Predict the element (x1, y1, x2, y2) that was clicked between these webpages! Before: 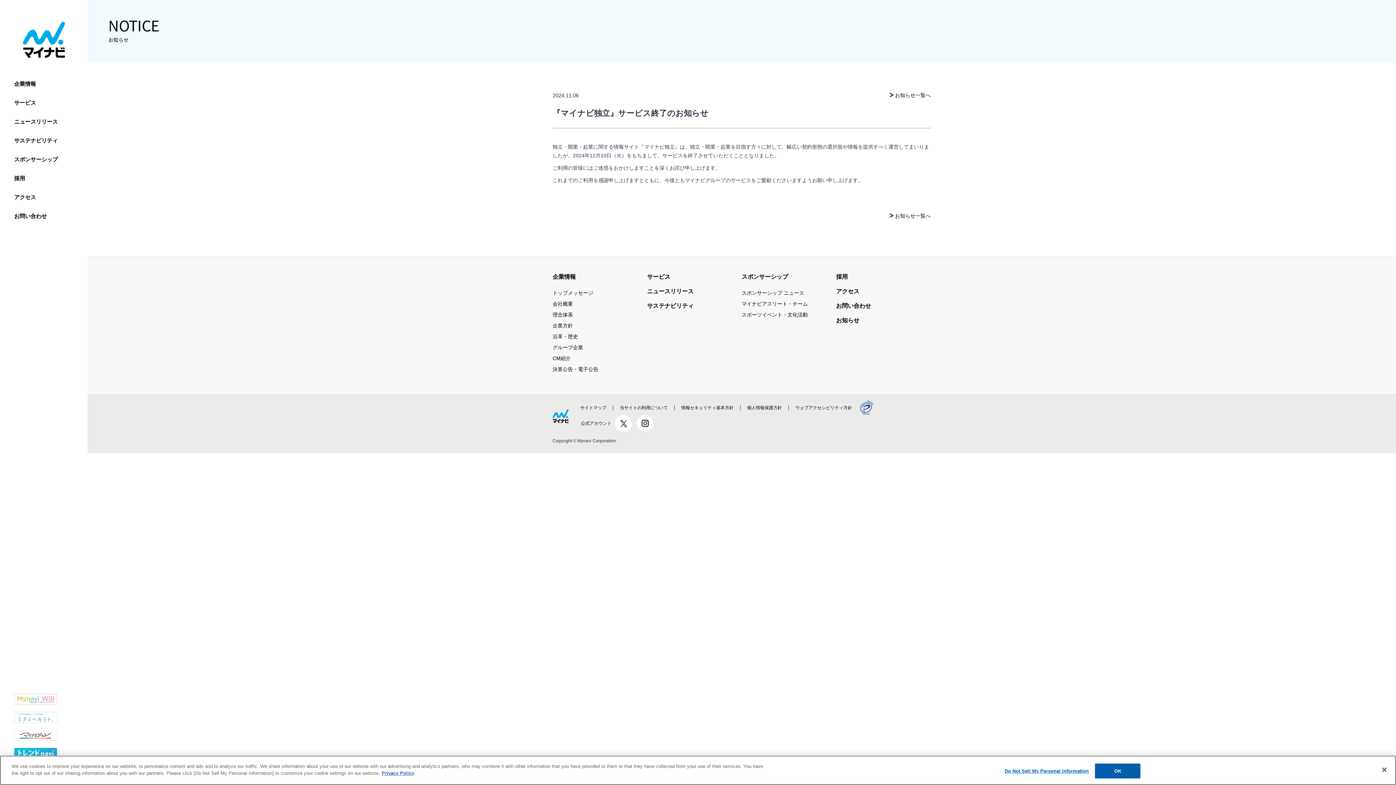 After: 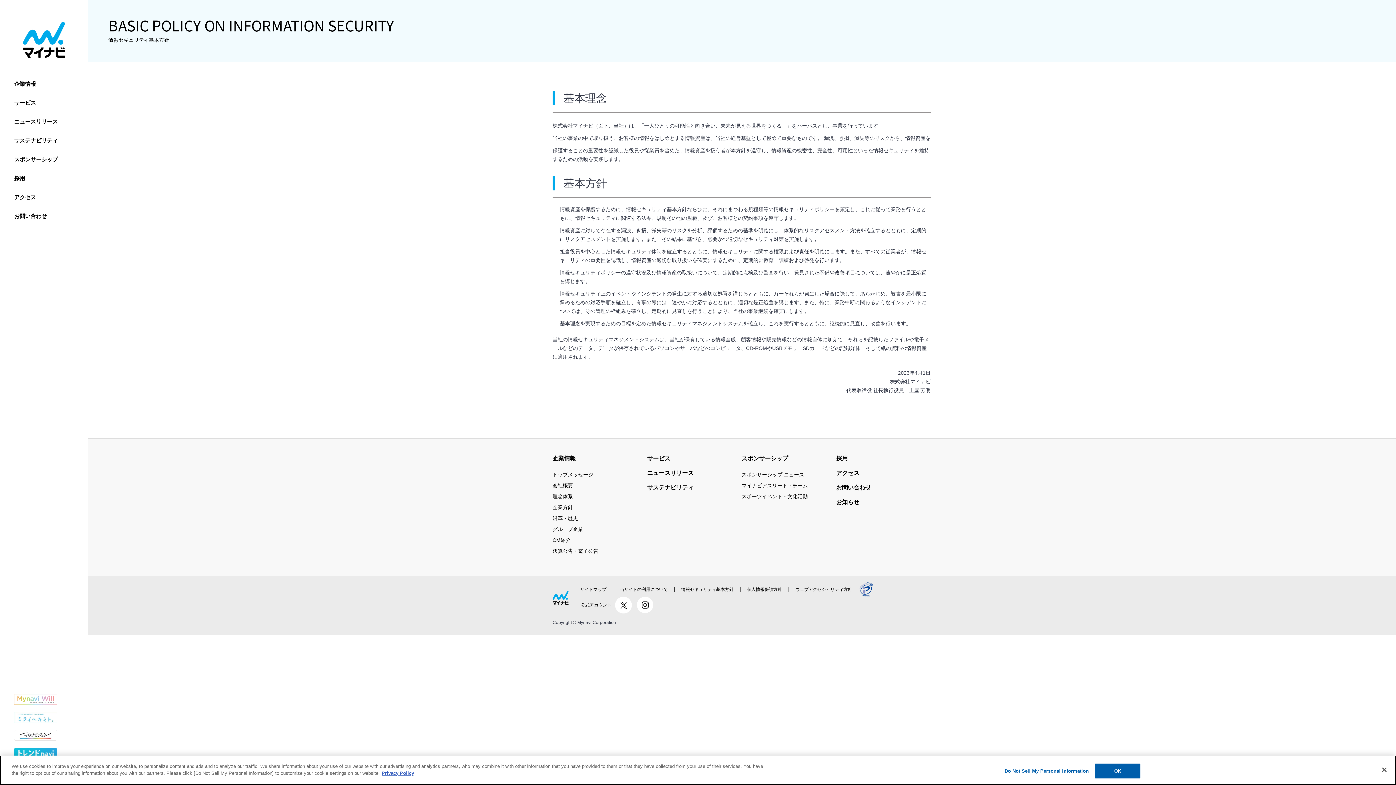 Action: bbox: (674, 405, 740, 410) label: 情報セキュリティ基本方針